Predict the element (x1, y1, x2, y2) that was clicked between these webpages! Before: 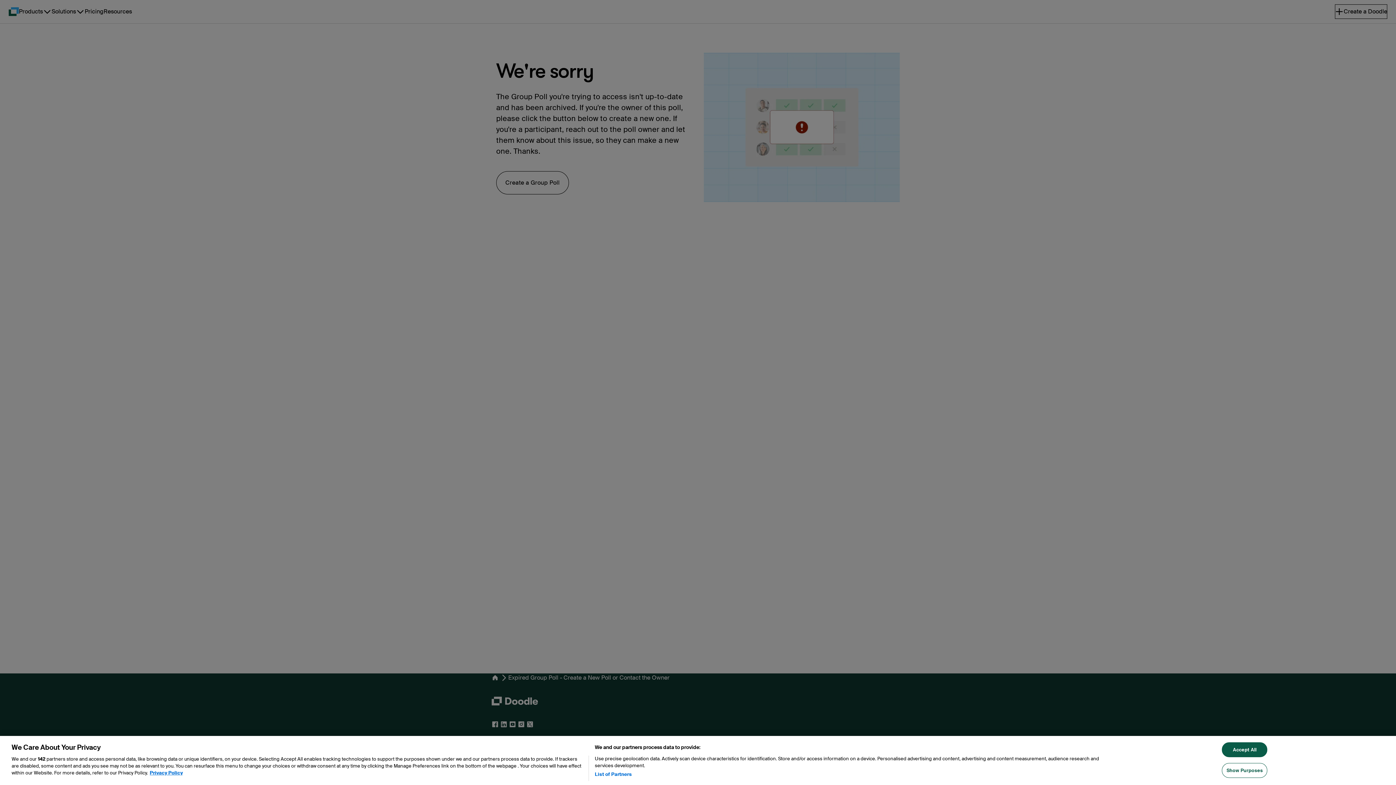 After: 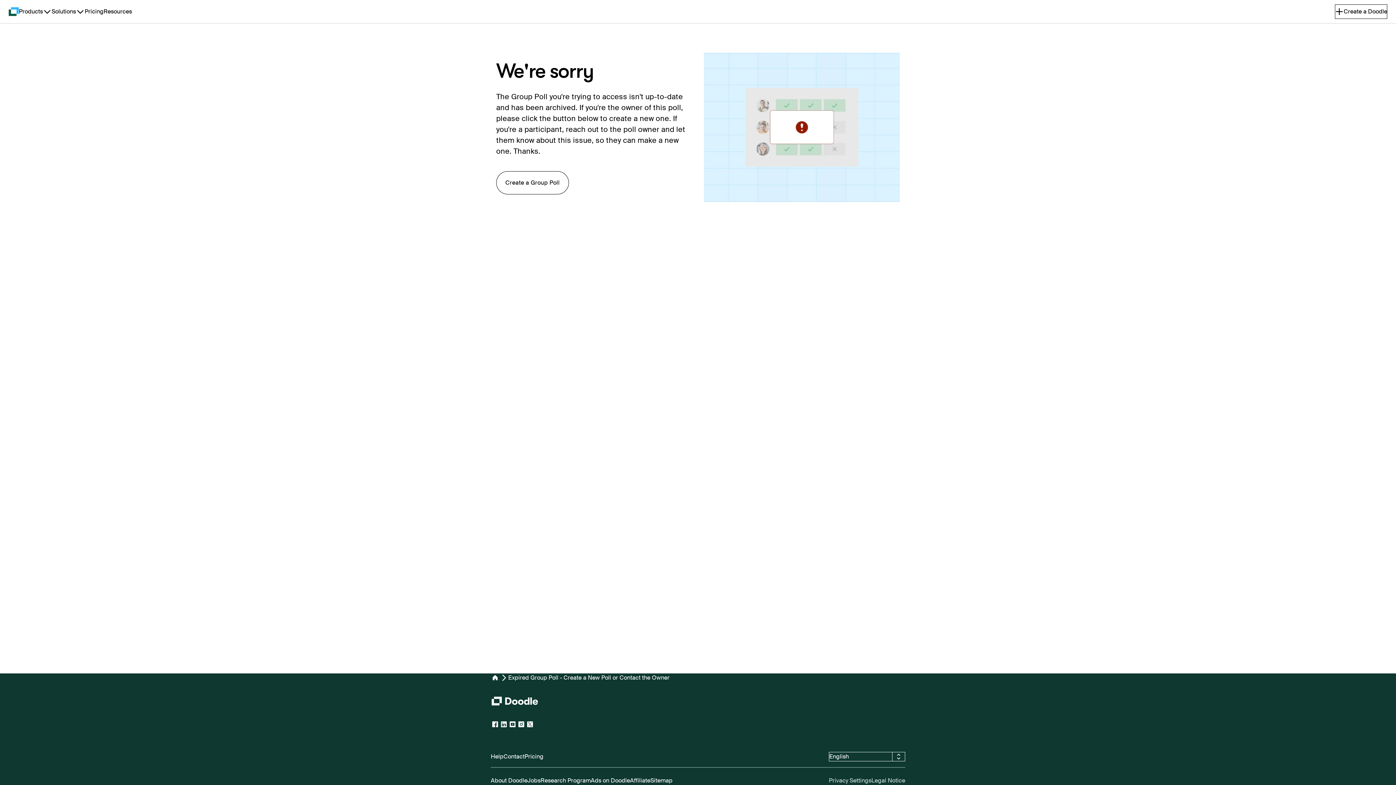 Action: label: Accept All bbox: (1222, 749, 1267, 764)